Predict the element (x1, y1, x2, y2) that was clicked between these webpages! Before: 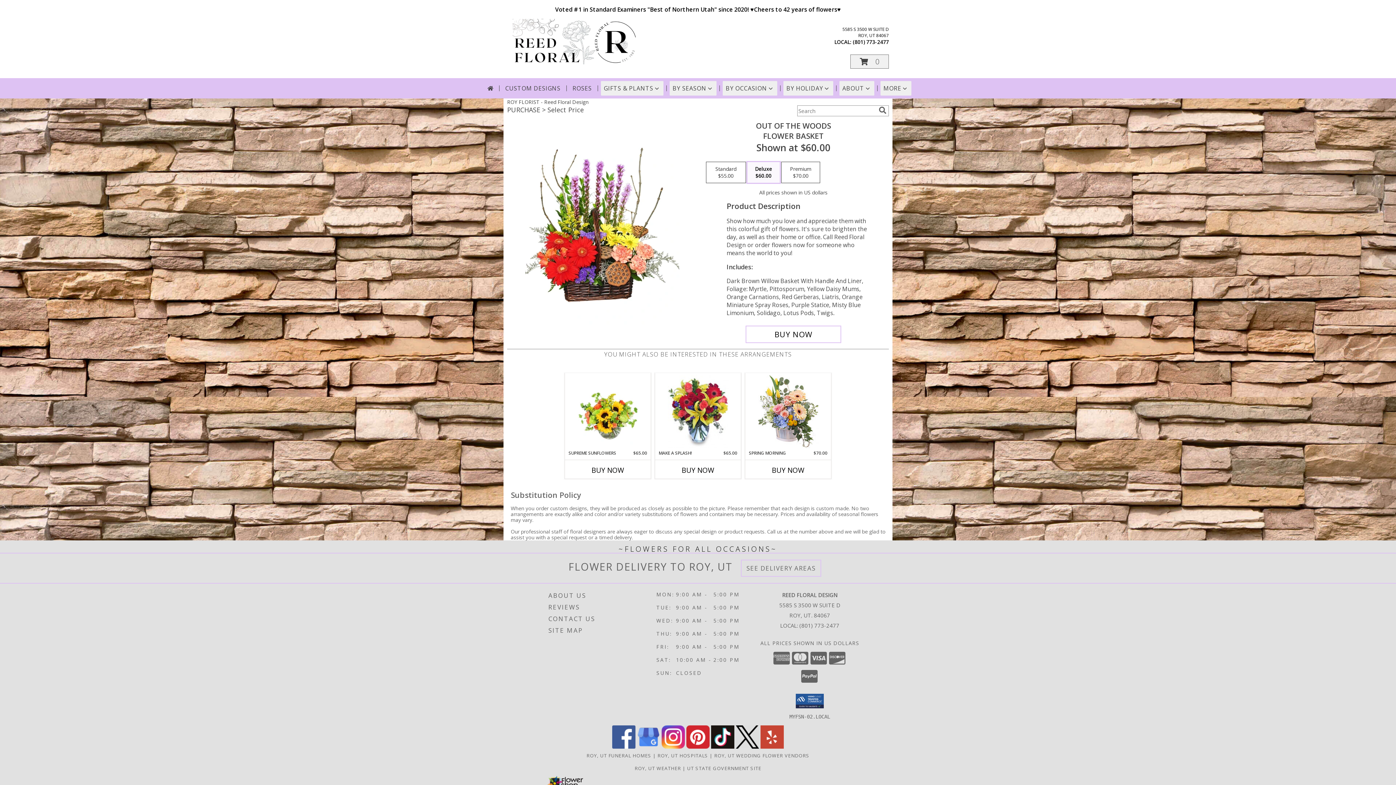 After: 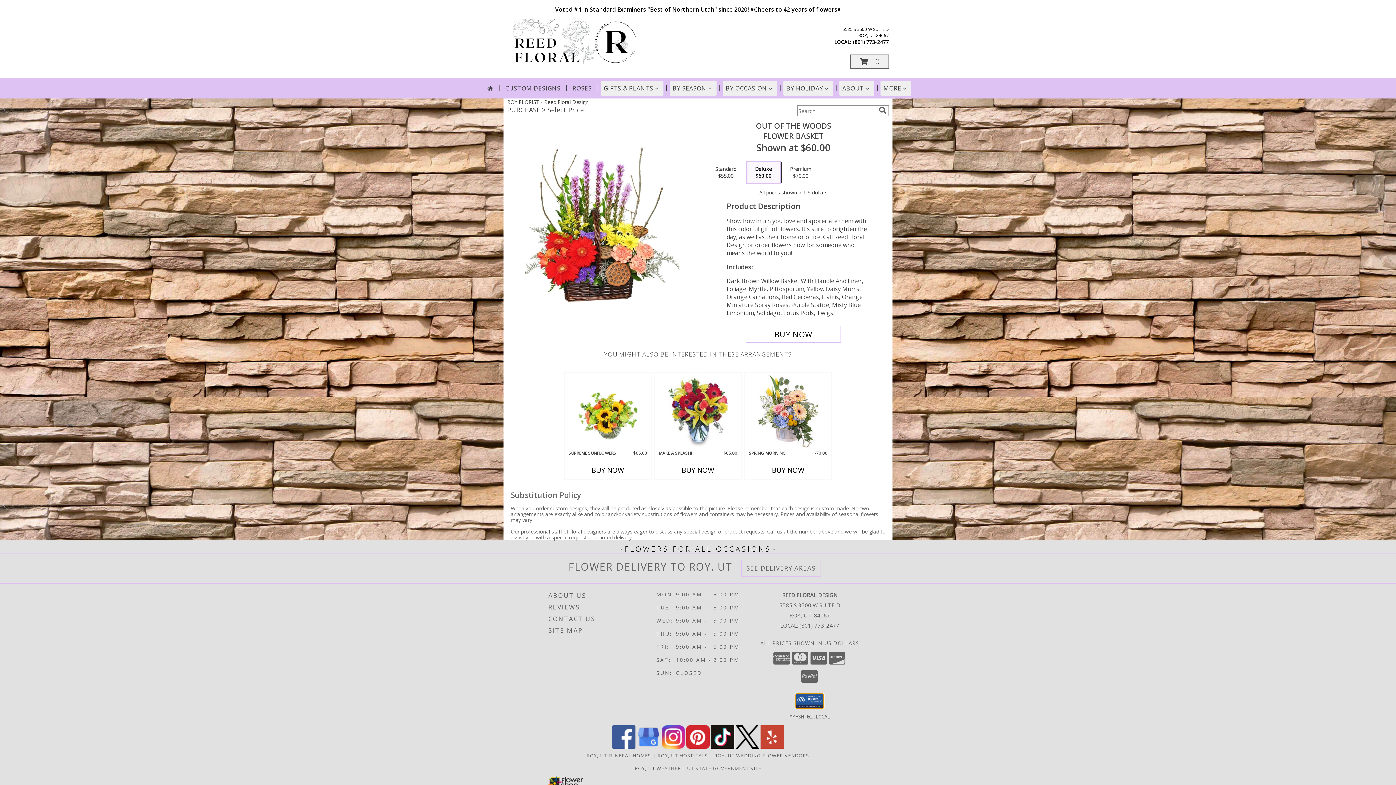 Action: bbox: (796, 694, 824, 708)